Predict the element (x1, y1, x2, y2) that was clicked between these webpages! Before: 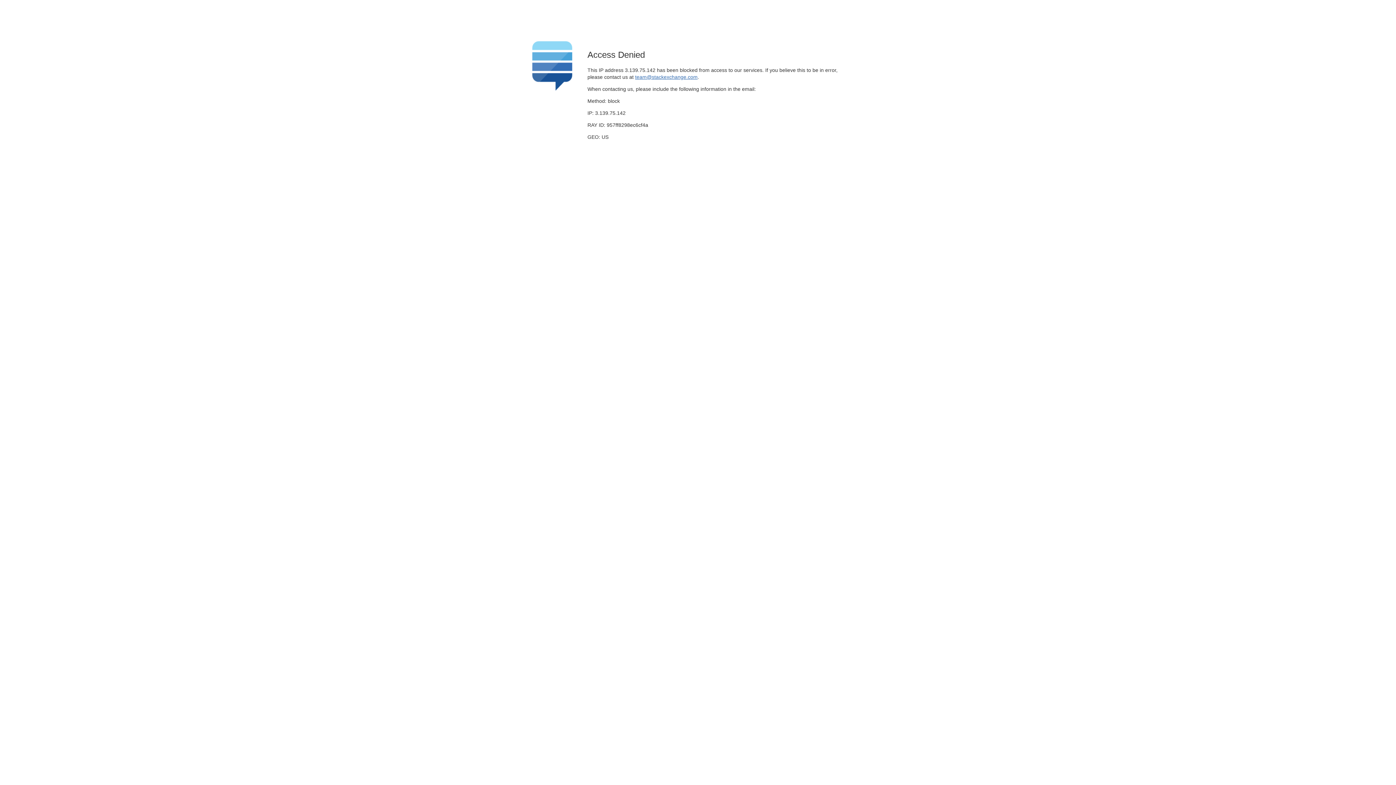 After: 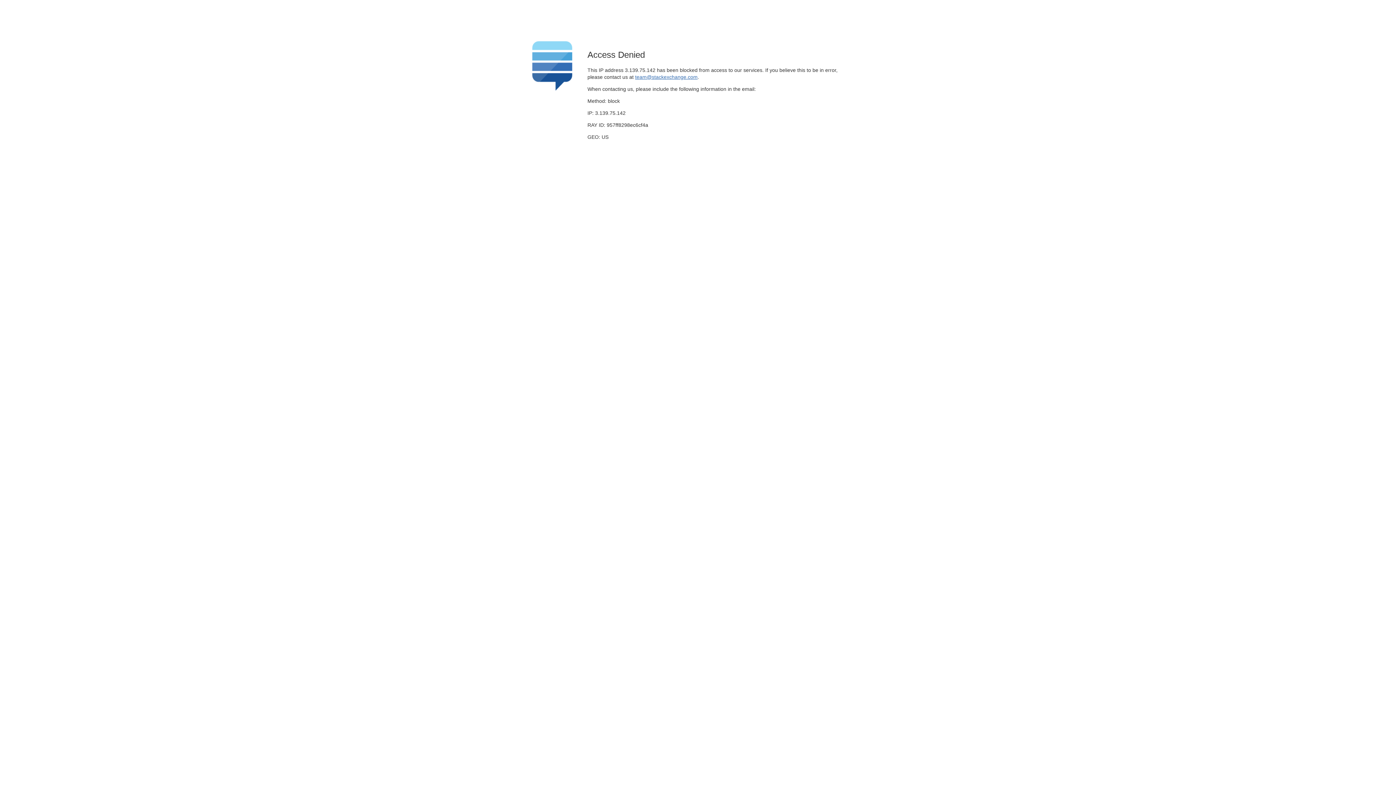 Action: bbox: (635, 74, 697, 79) label: team@stackexchange.com